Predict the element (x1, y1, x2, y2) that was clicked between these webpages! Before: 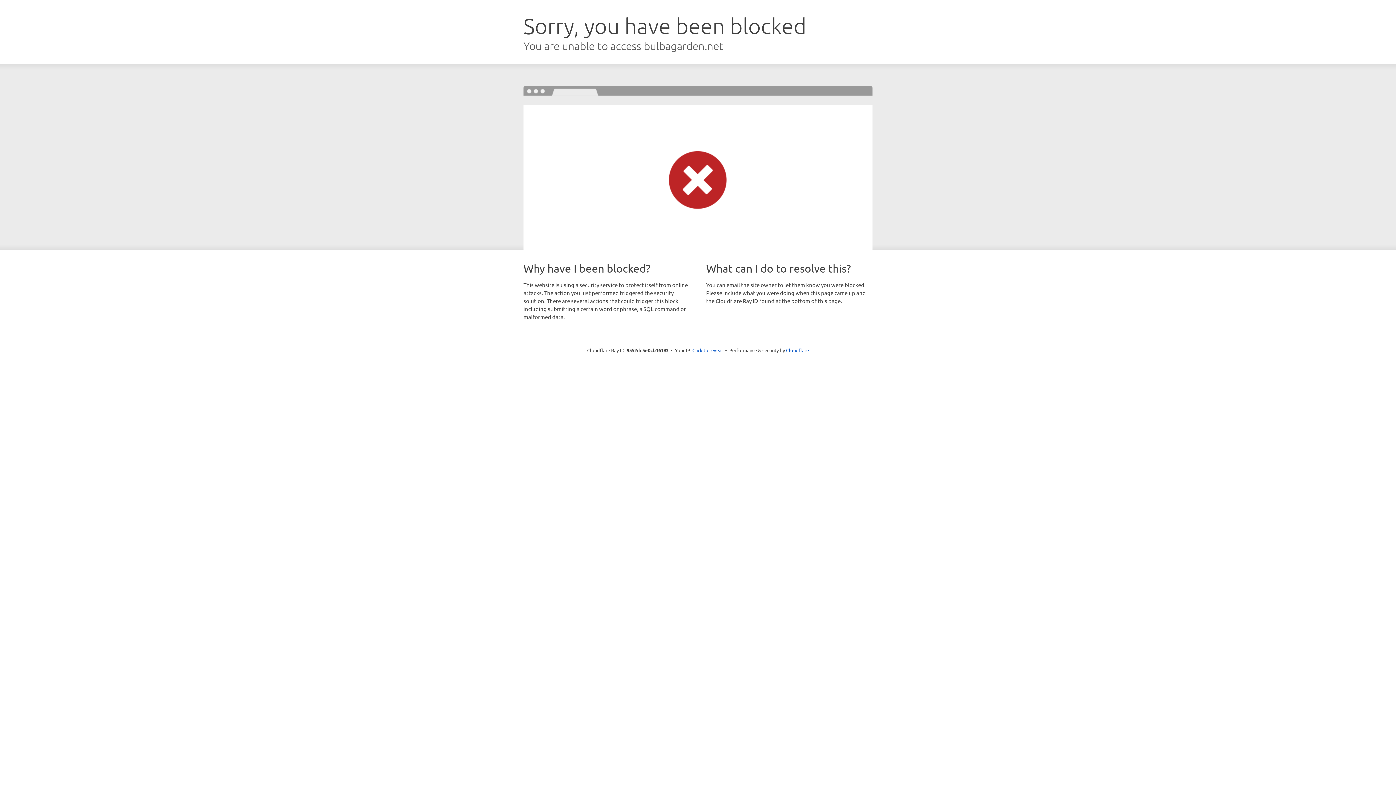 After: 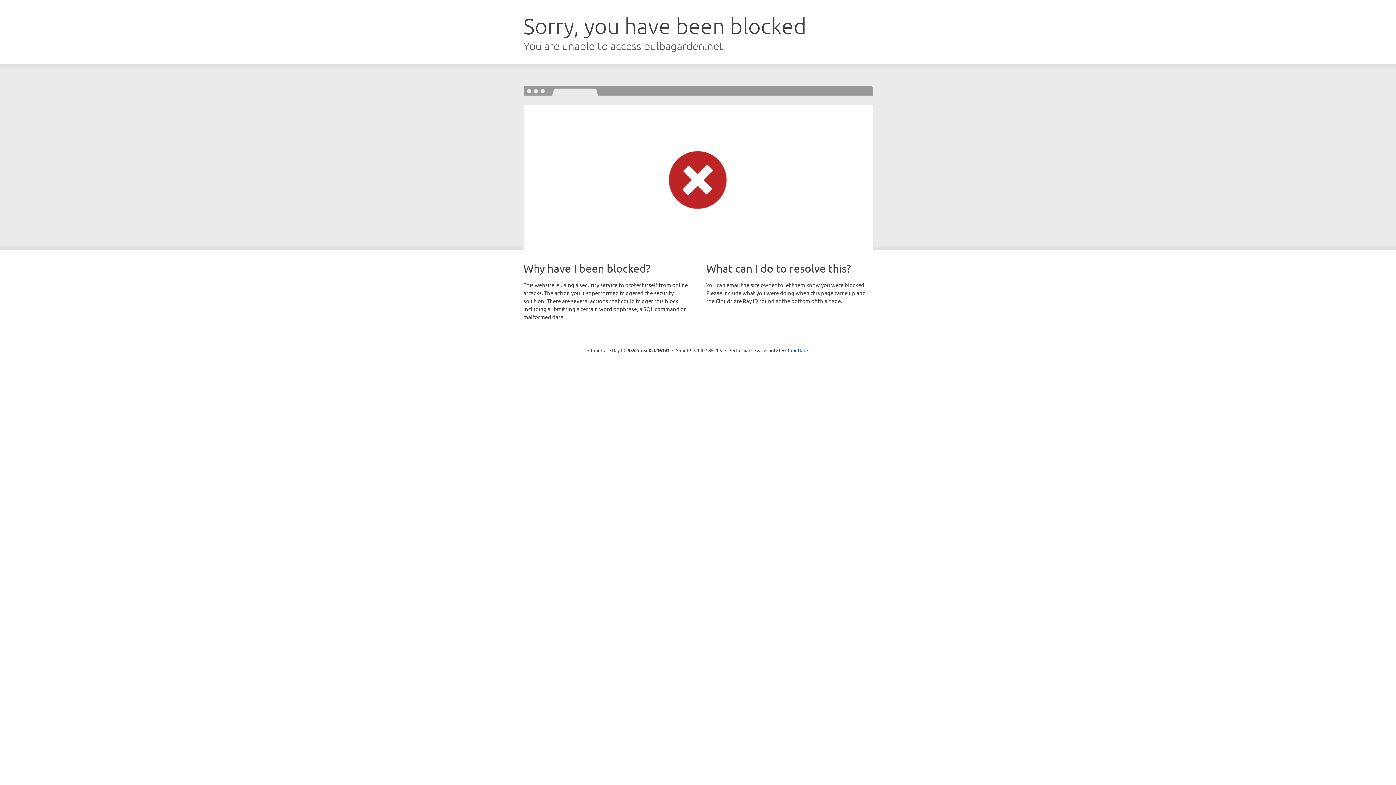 Action: label: Click to reveal bbox: (692, 346, 723, 353)